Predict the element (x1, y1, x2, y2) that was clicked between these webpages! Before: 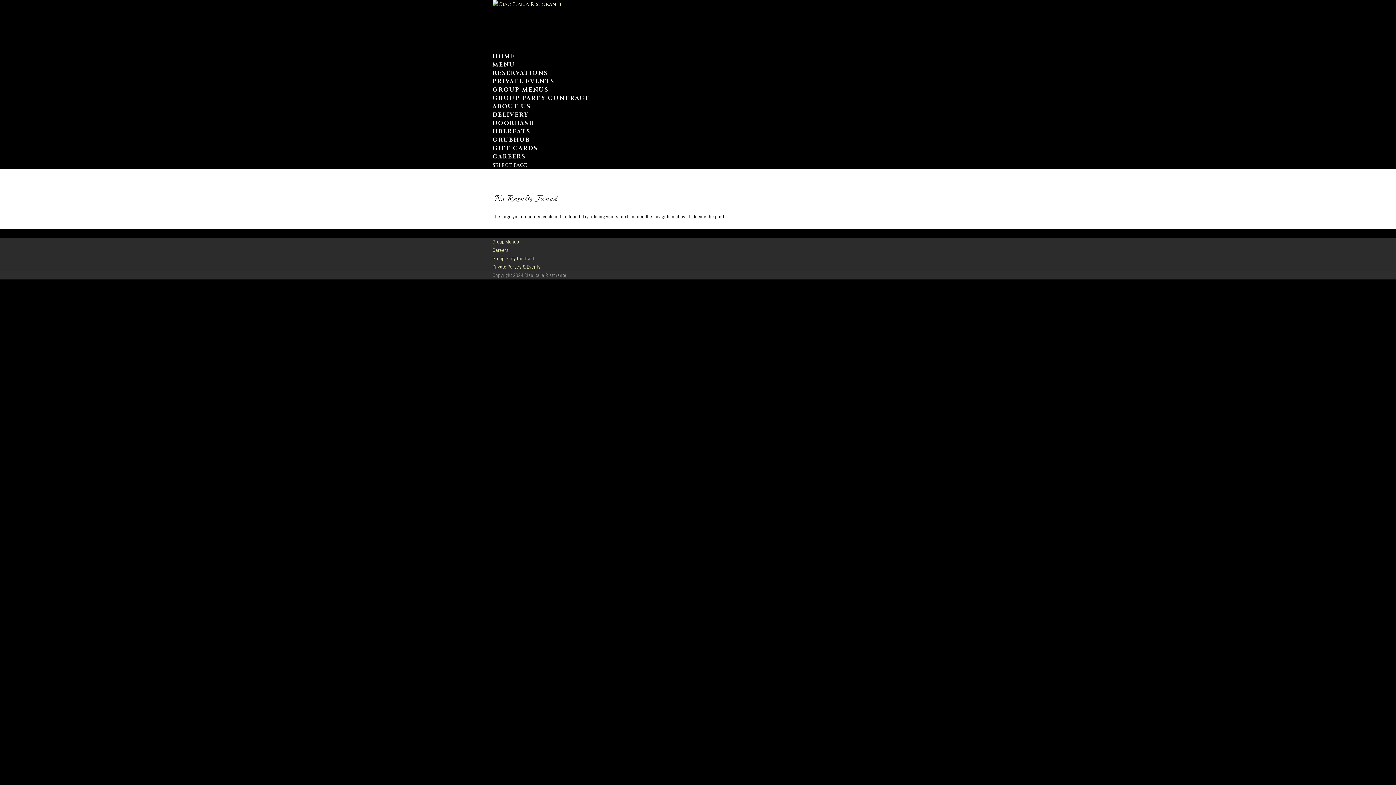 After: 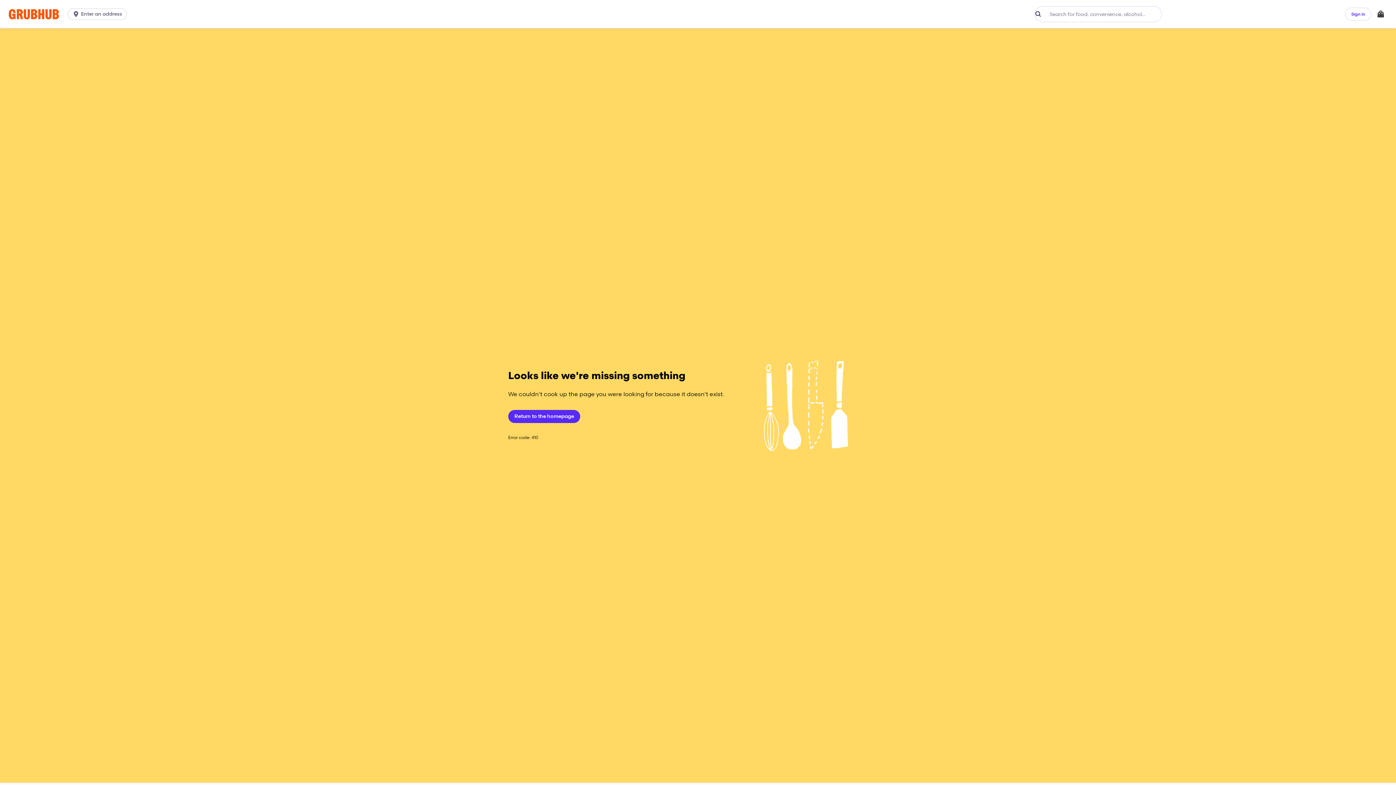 Action: label: GRUBHUB bbox: (492, 136, 530, 144)